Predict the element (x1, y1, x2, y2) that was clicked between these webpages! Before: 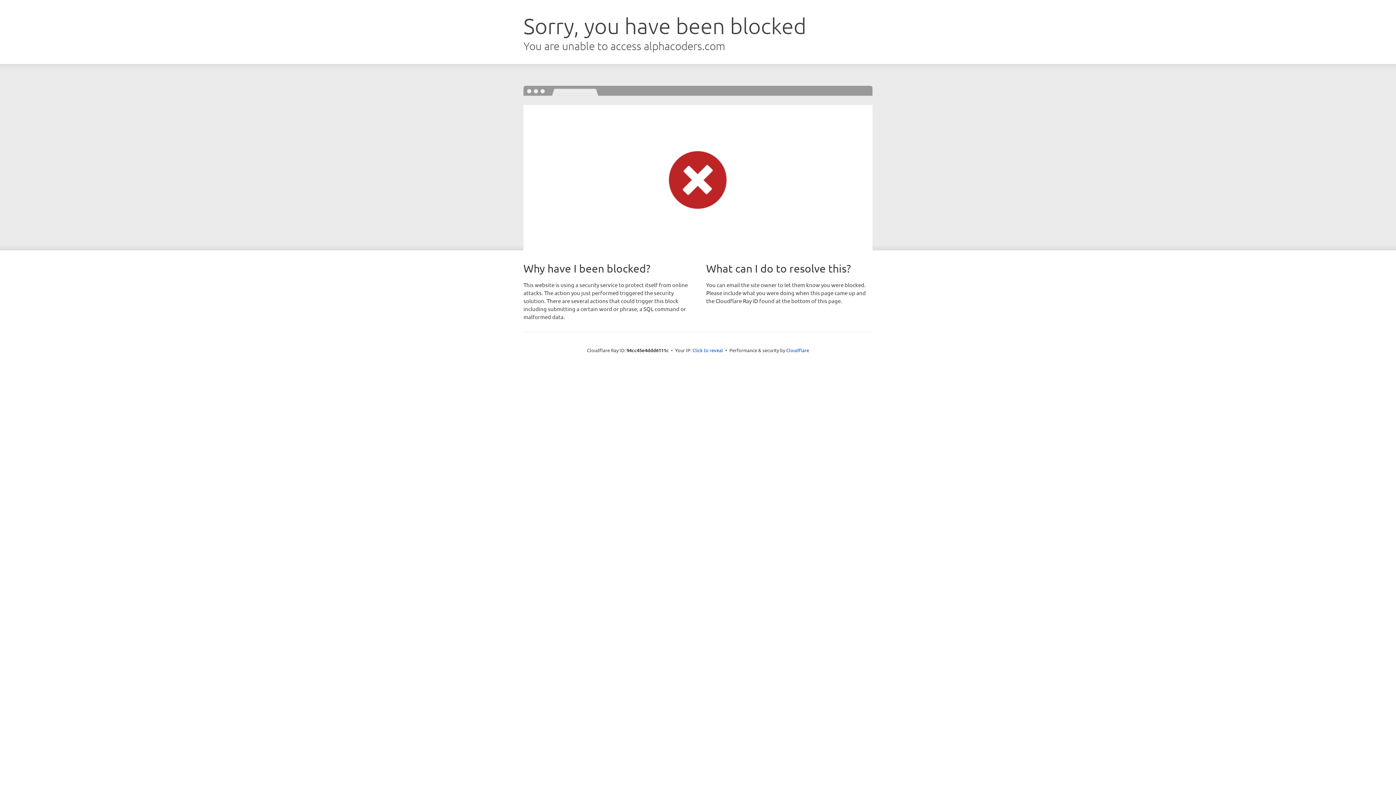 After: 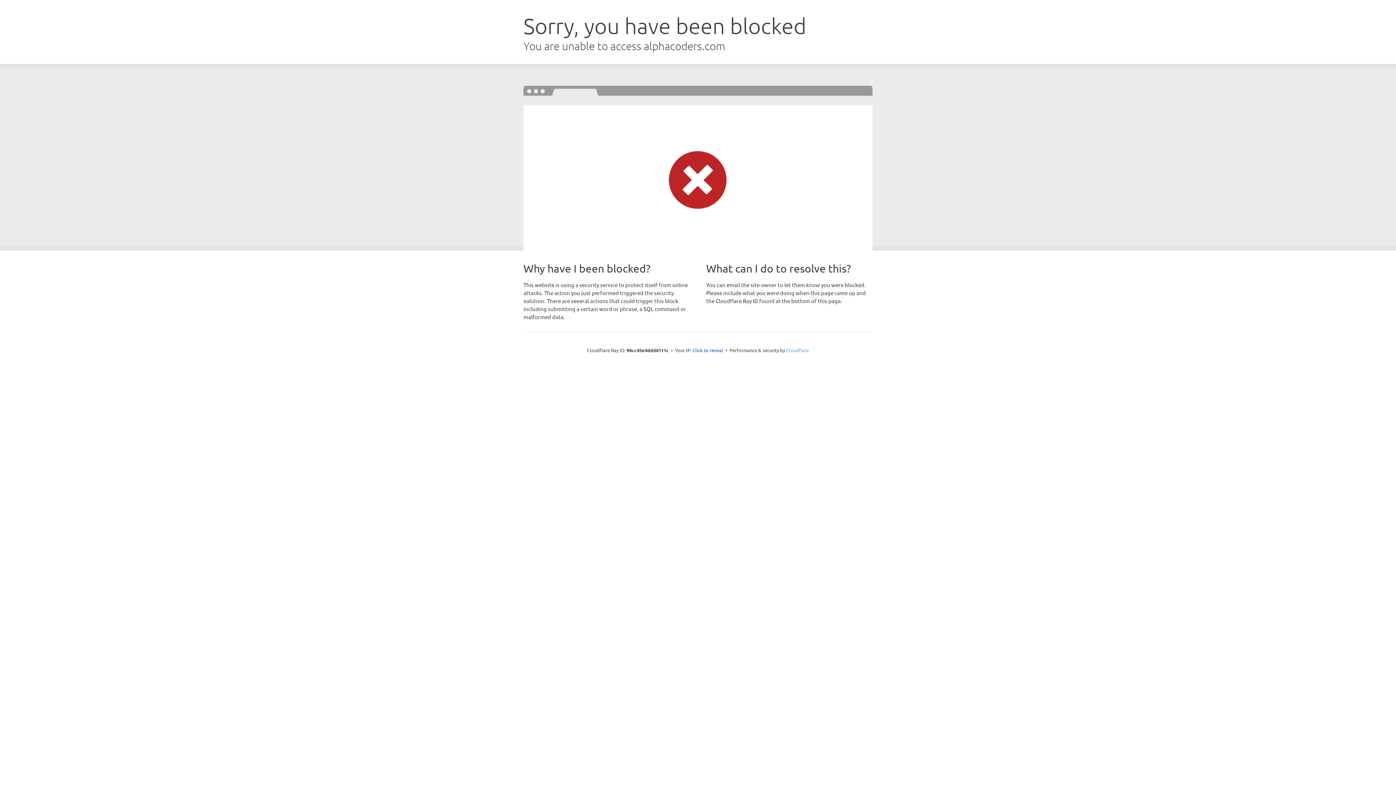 Action: bbox: (786, 347, 809, 353) label: Cloudflare